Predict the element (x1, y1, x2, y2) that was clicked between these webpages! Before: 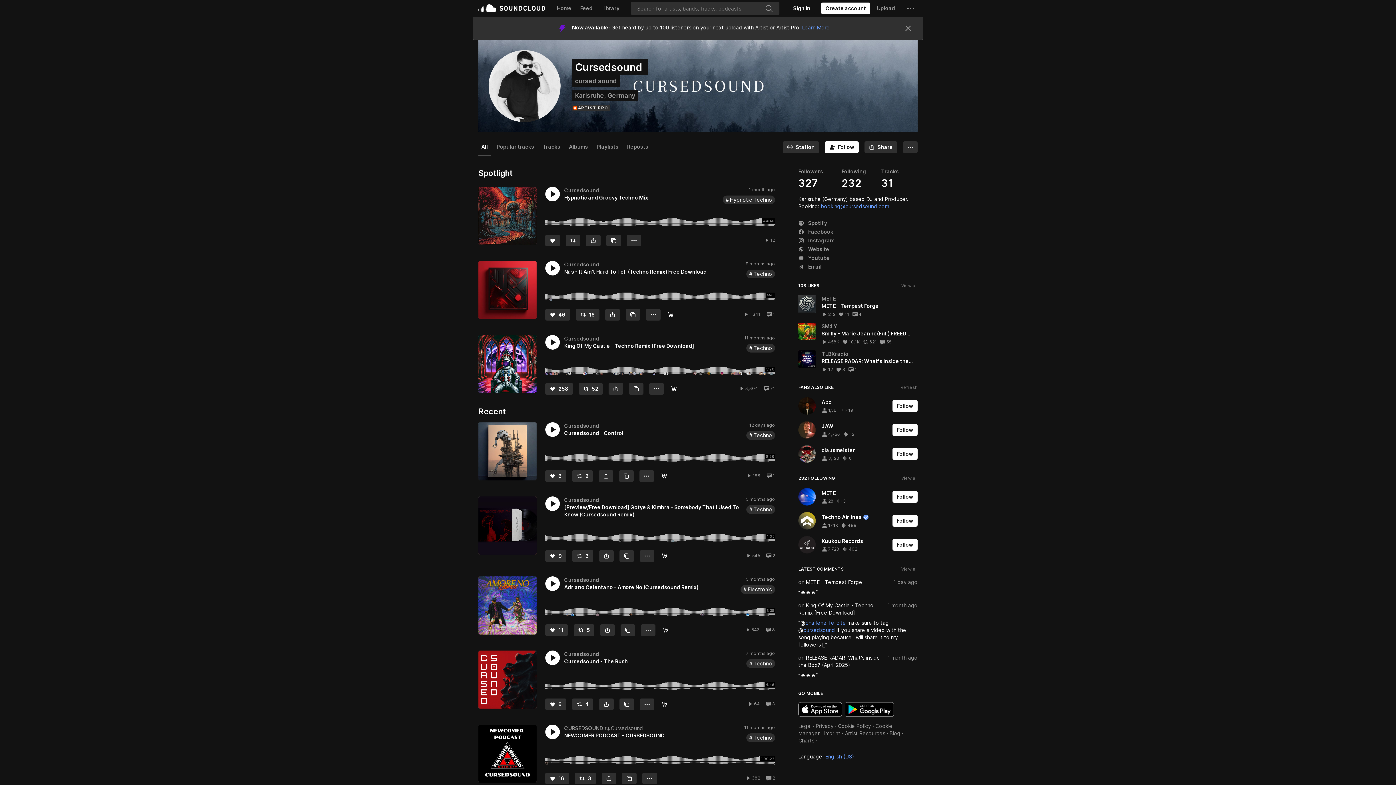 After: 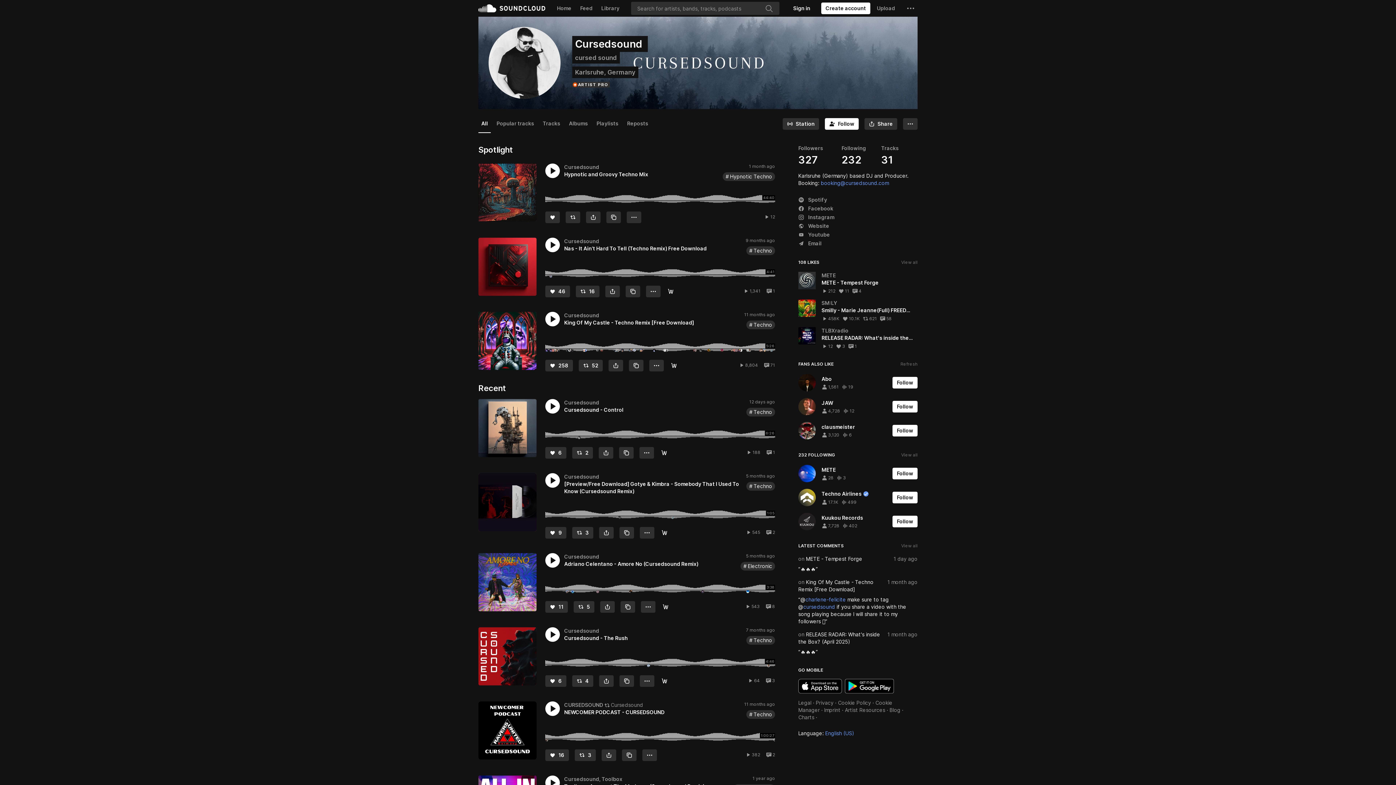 Action: bbox: (904, 24, 912, 32) label: Close